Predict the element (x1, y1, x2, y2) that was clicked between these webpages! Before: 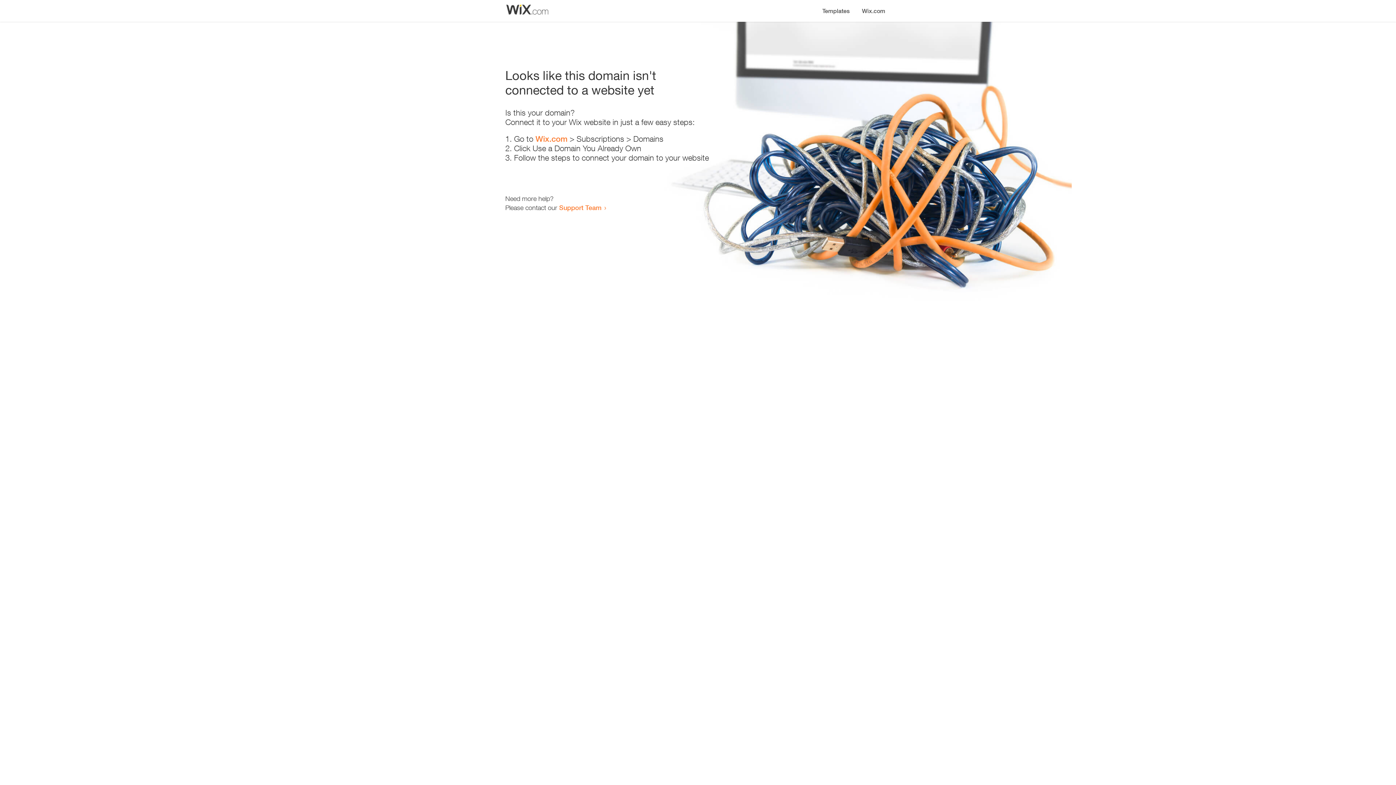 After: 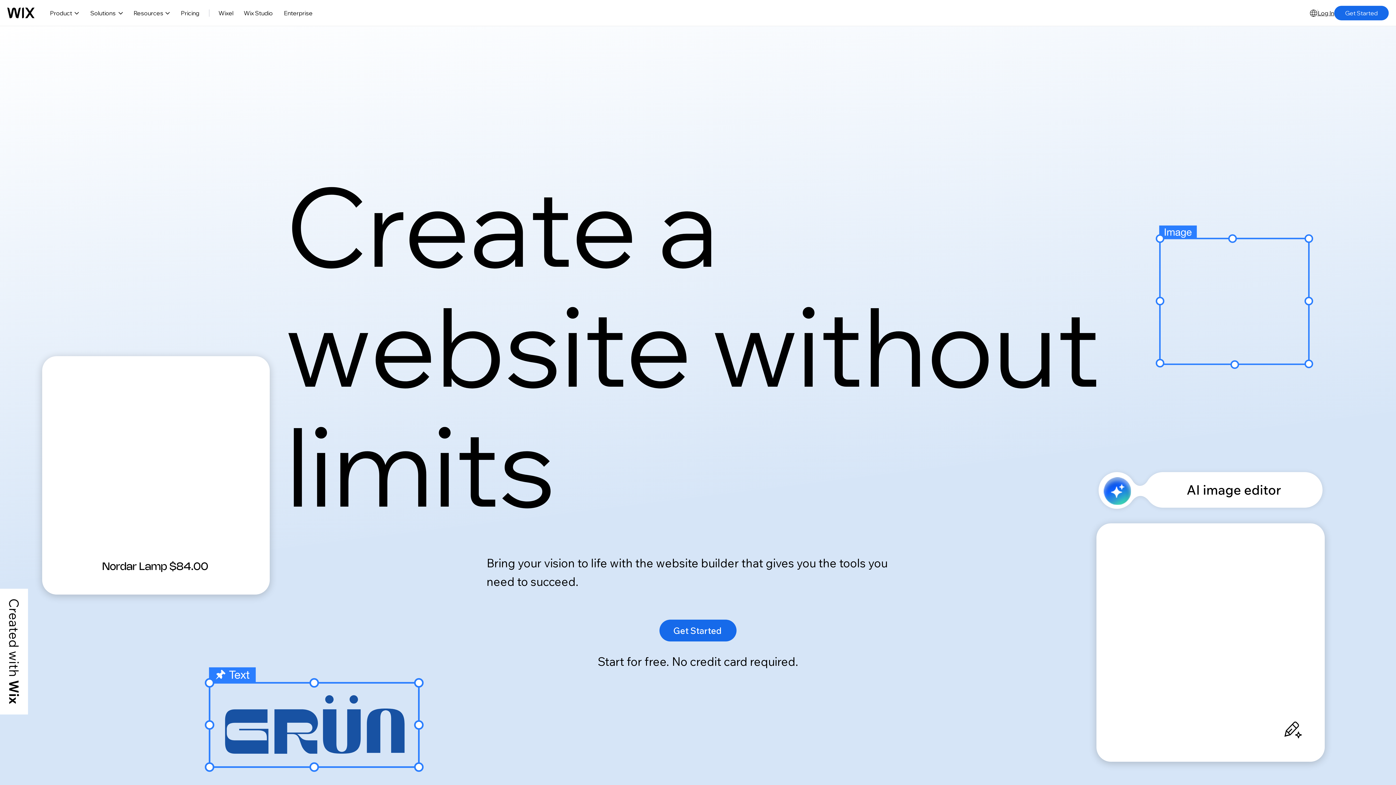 Action: label: Wix.com bbox: (535, 134, 567, 143)